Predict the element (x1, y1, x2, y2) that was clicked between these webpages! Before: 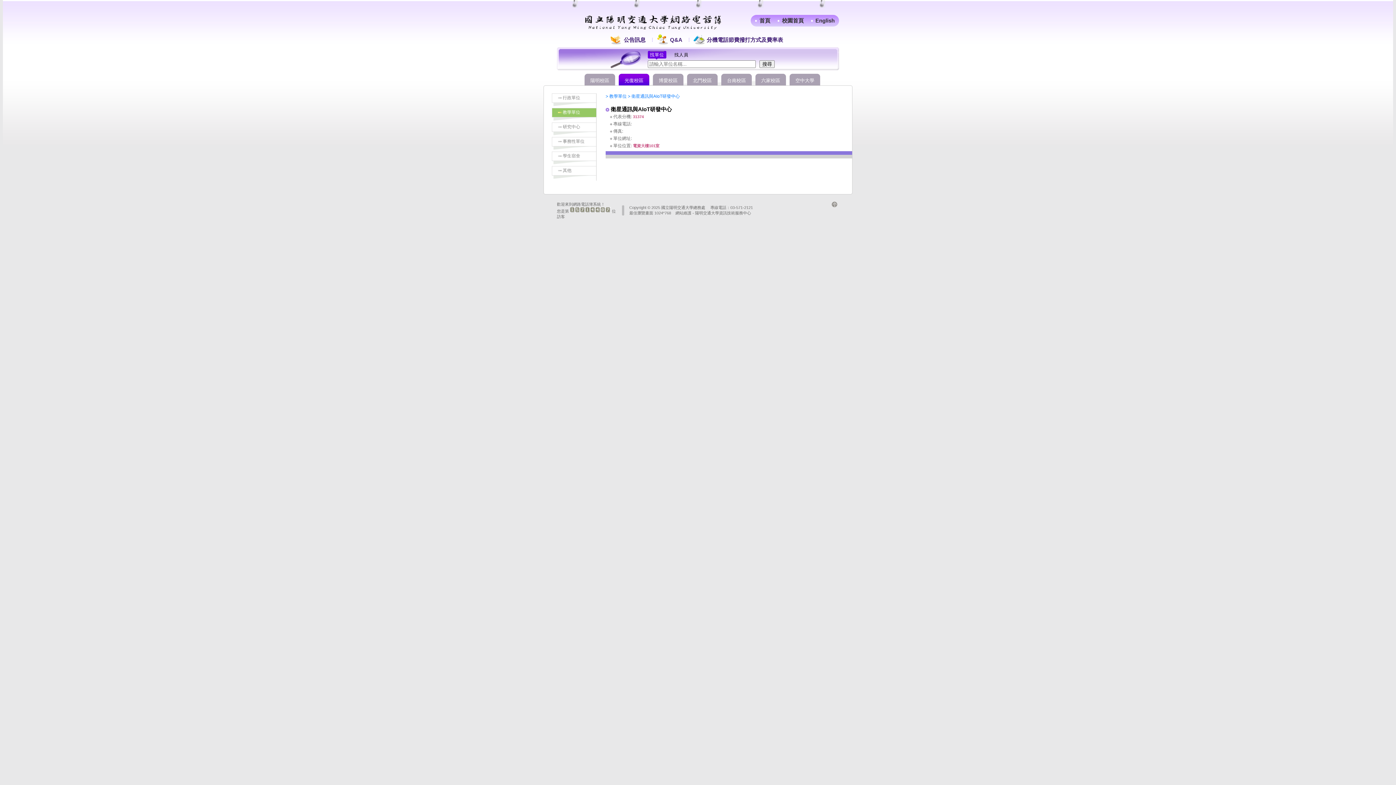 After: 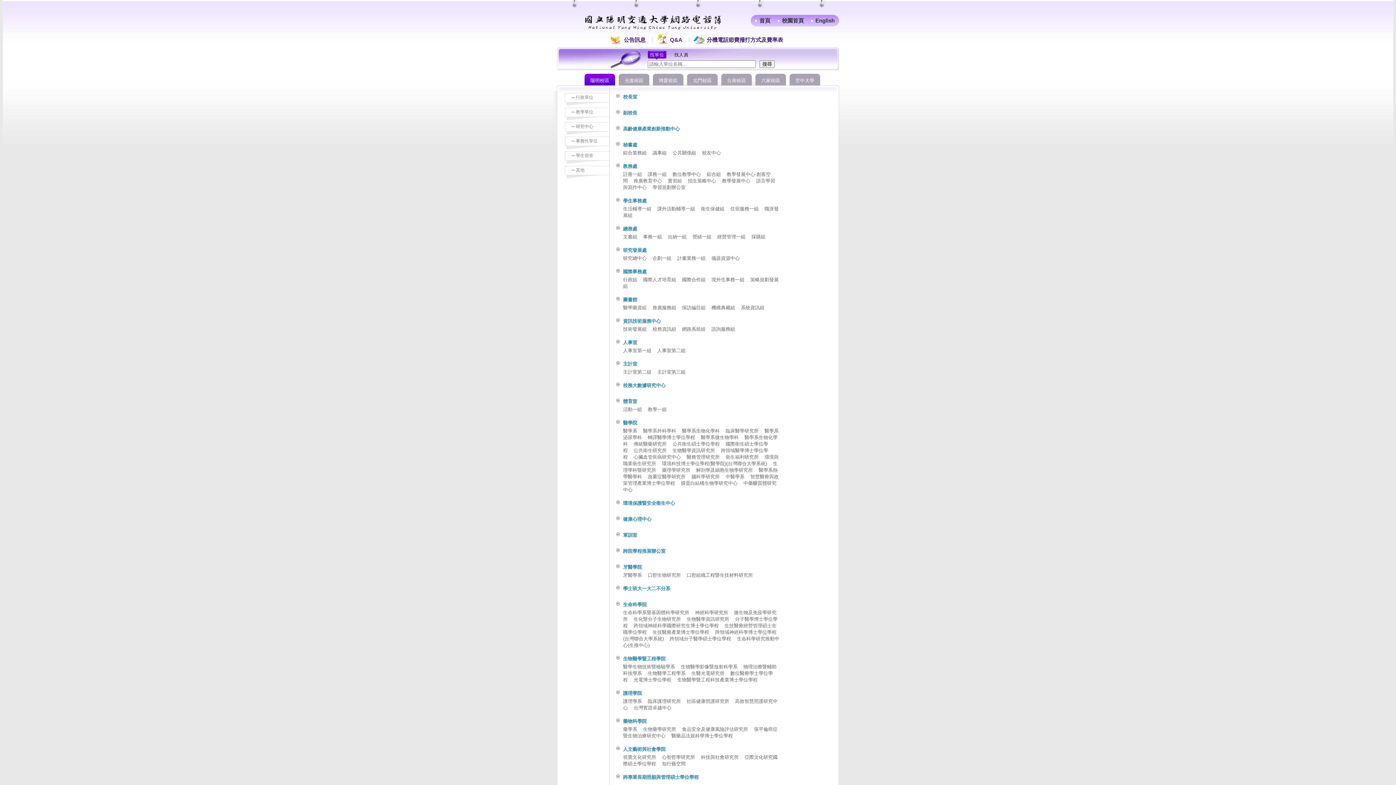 Action: label: 首頁 bbox: (755, 17, 770, 23)